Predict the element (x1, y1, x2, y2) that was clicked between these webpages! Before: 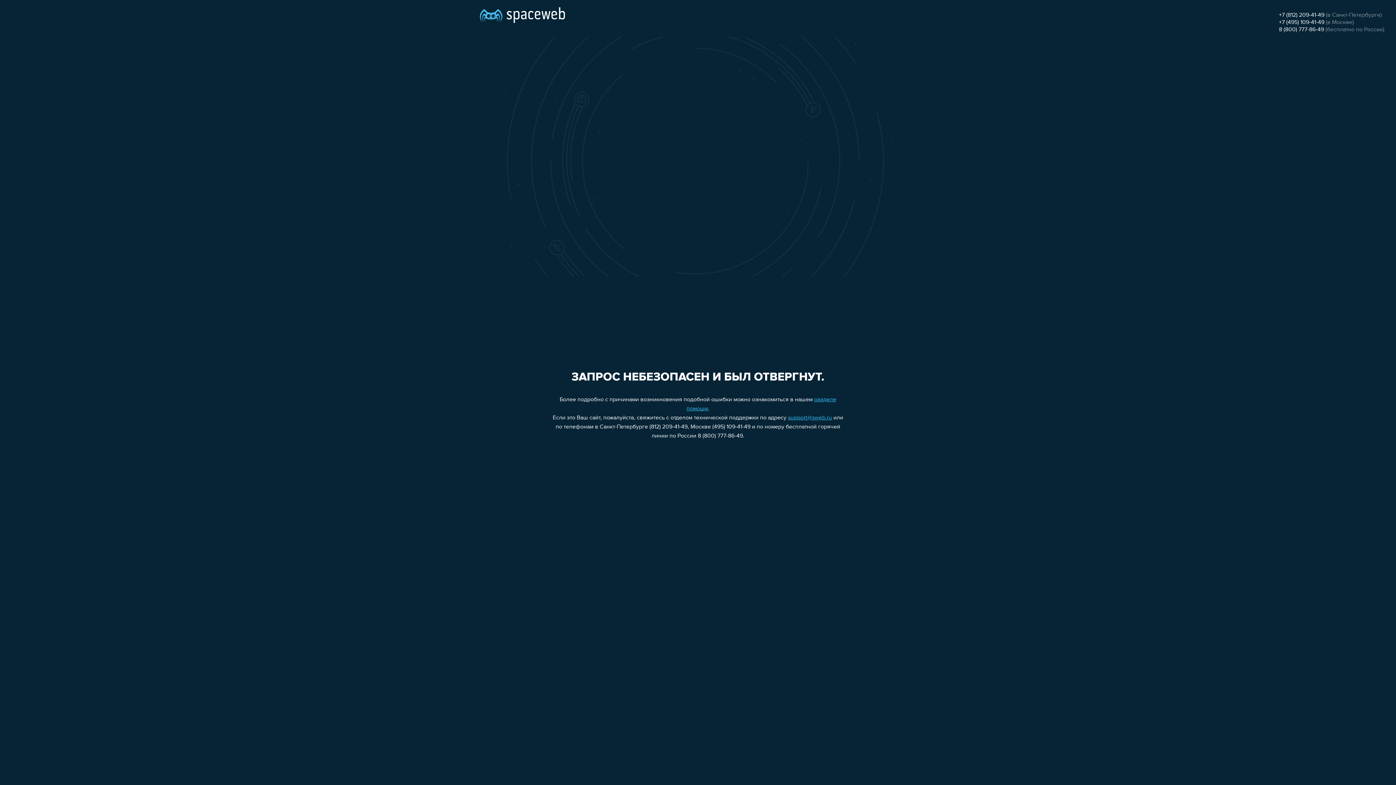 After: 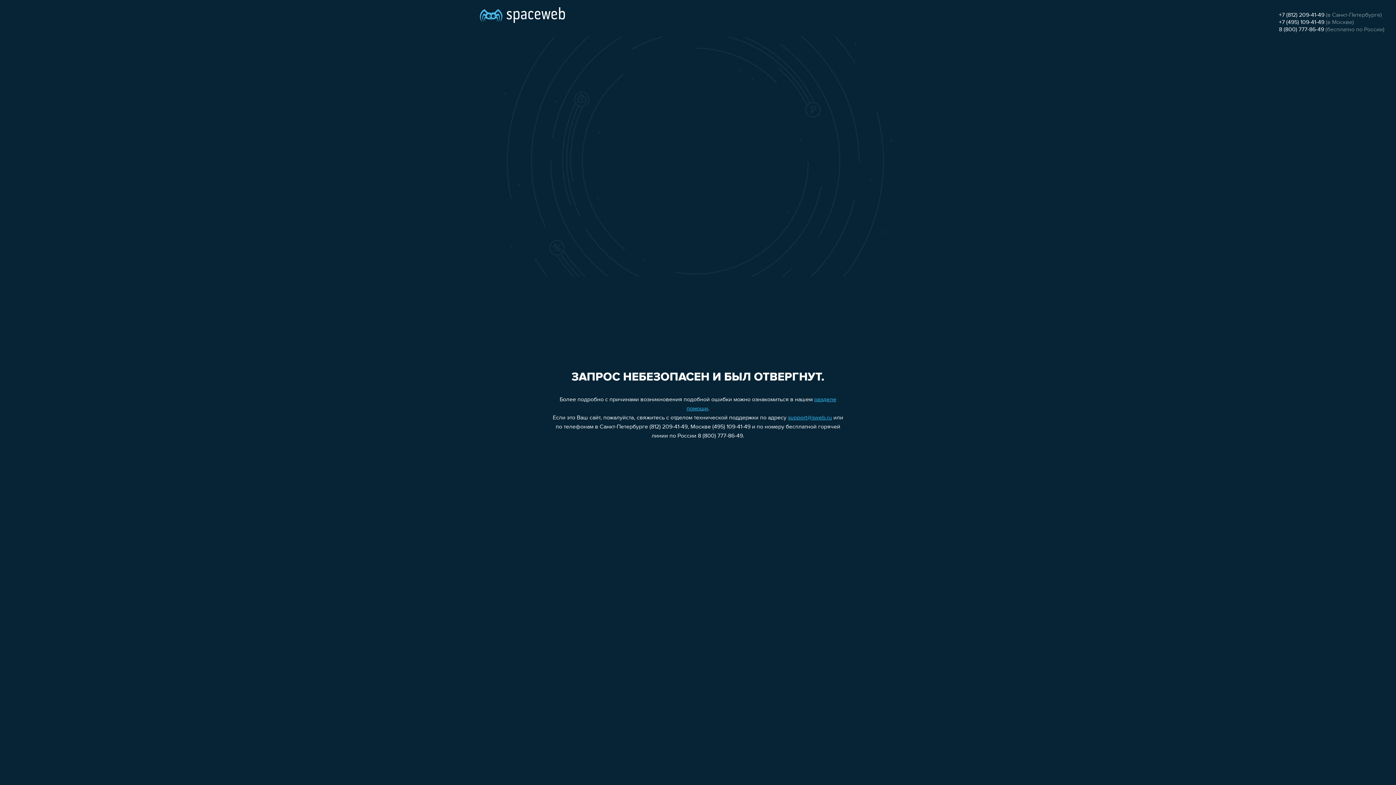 Action: bbox: (788, 415, 832, 421) label: support@sweb.ru